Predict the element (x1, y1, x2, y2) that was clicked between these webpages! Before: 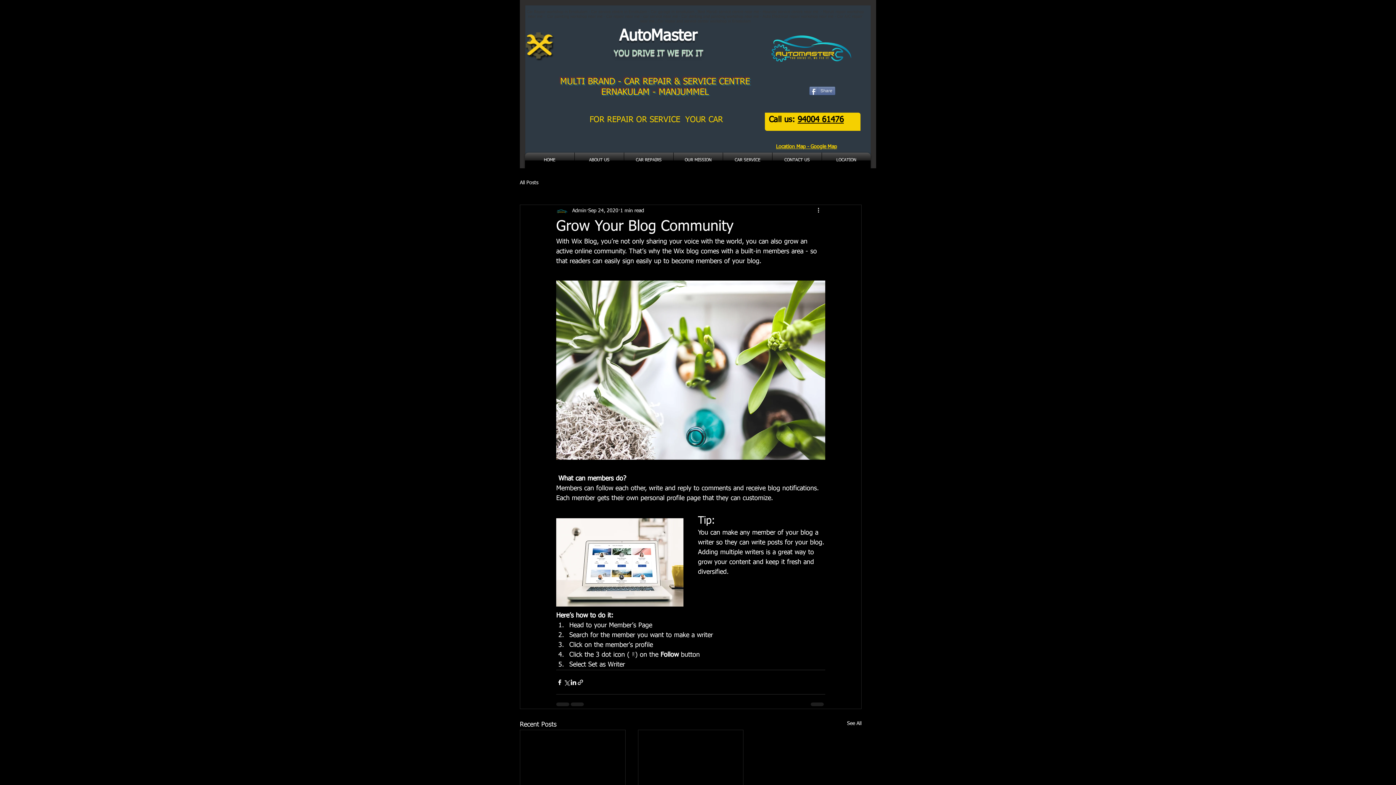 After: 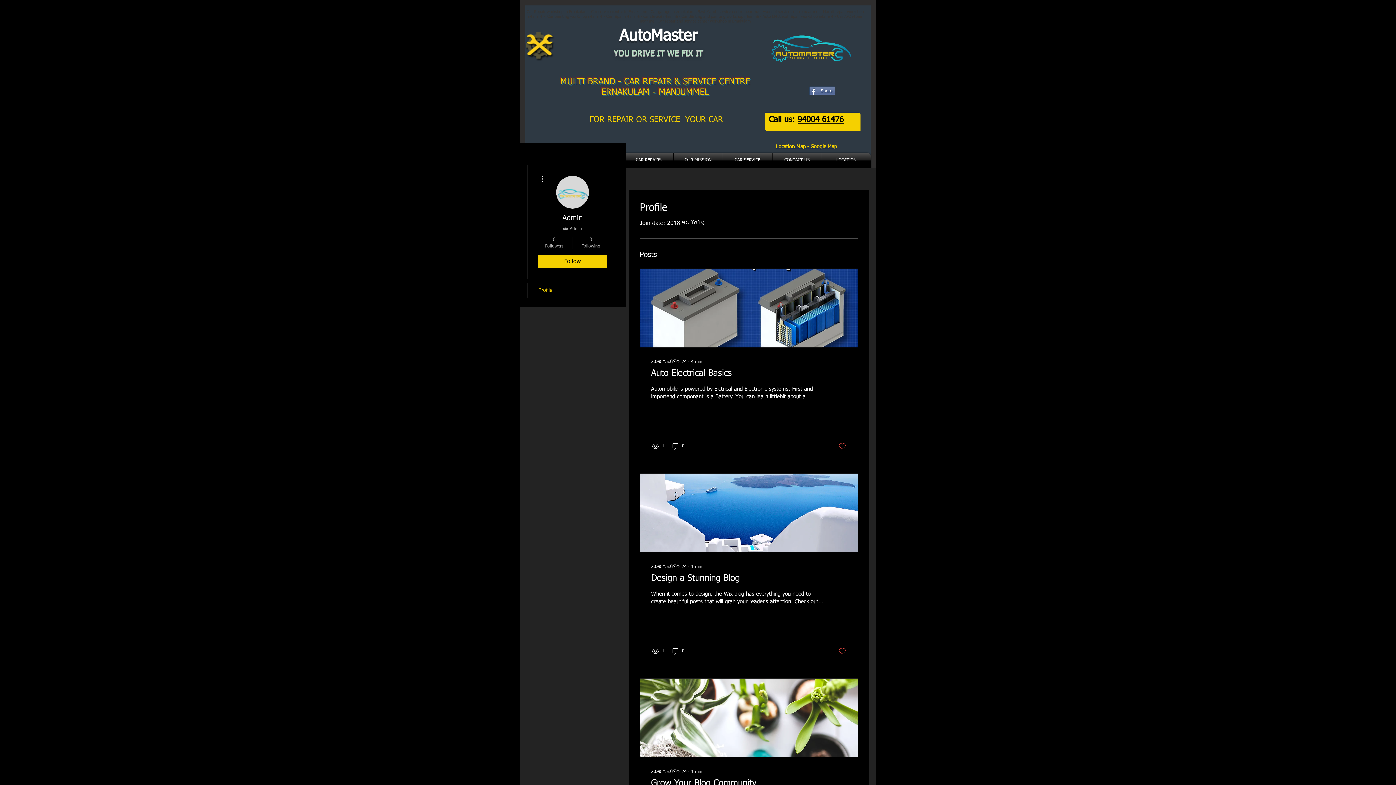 Action: bbox: (572, 207, 586, 214) label: Admin